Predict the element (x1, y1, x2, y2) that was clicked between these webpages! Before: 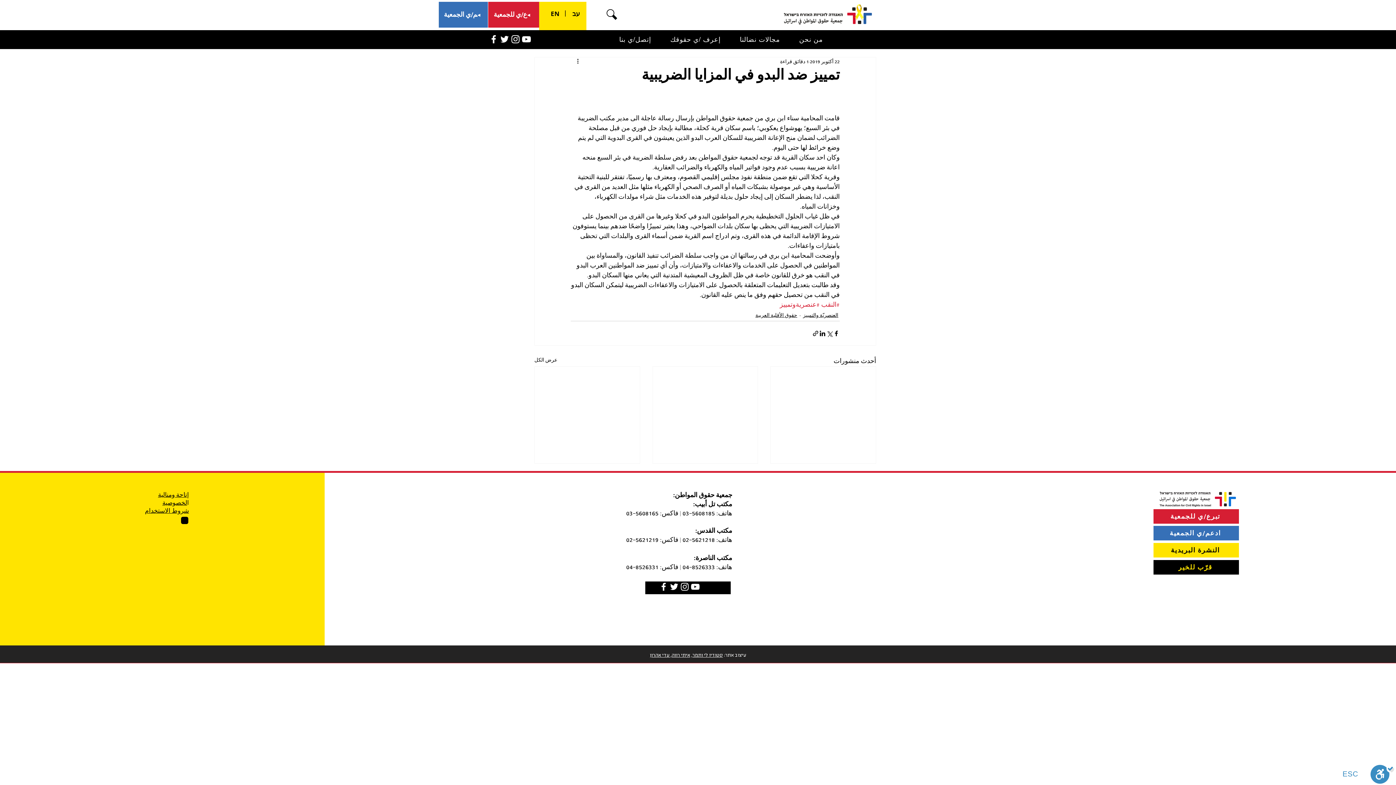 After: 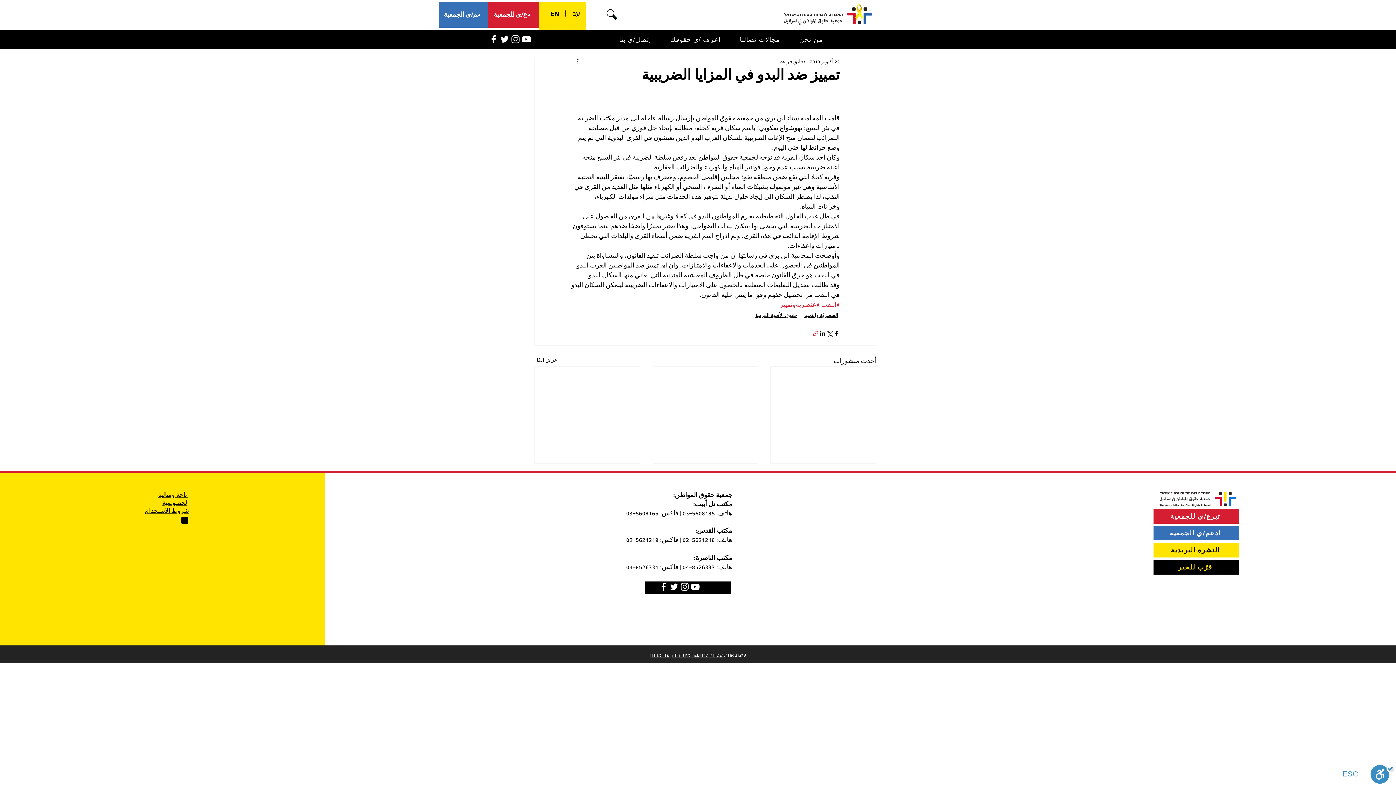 Action: bbox: (812, 330, 819, 336) label: Share via link